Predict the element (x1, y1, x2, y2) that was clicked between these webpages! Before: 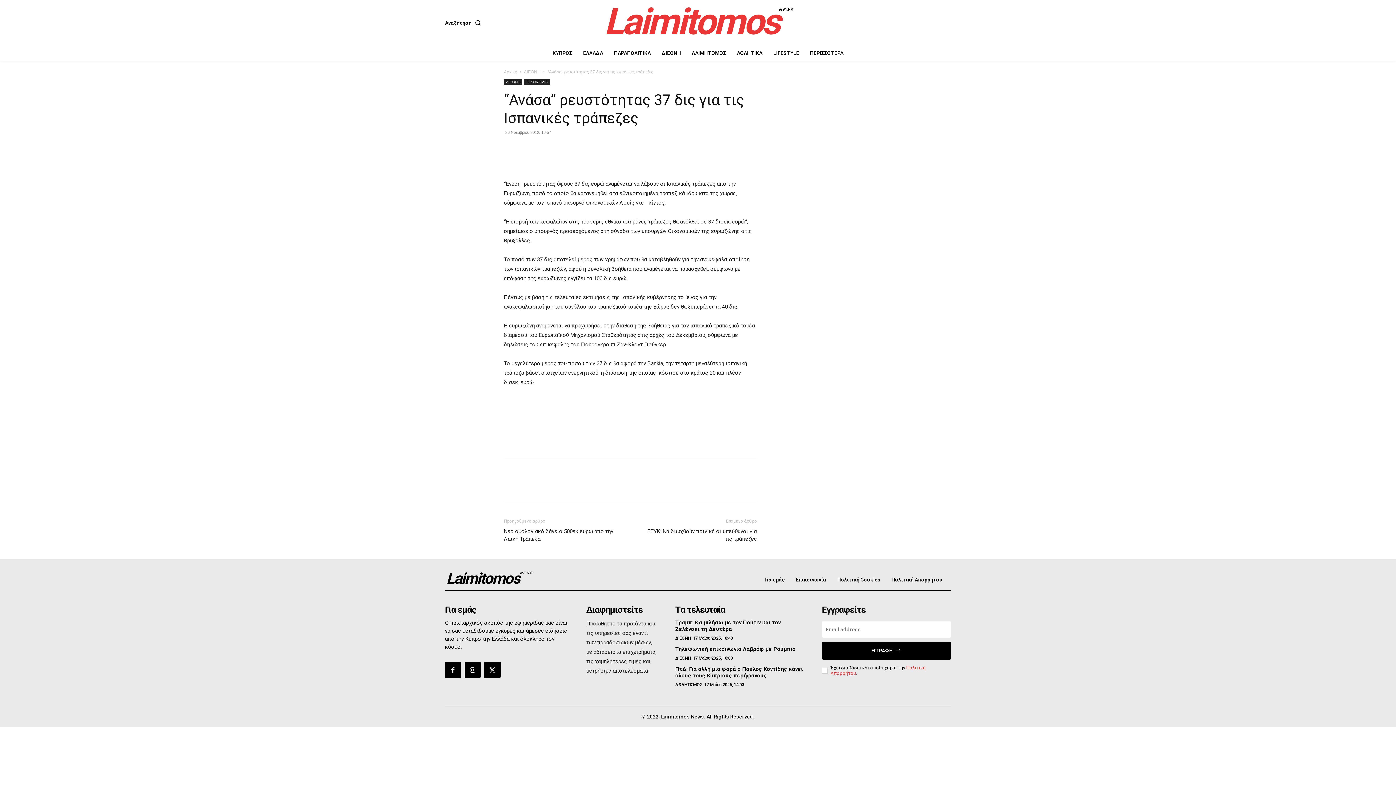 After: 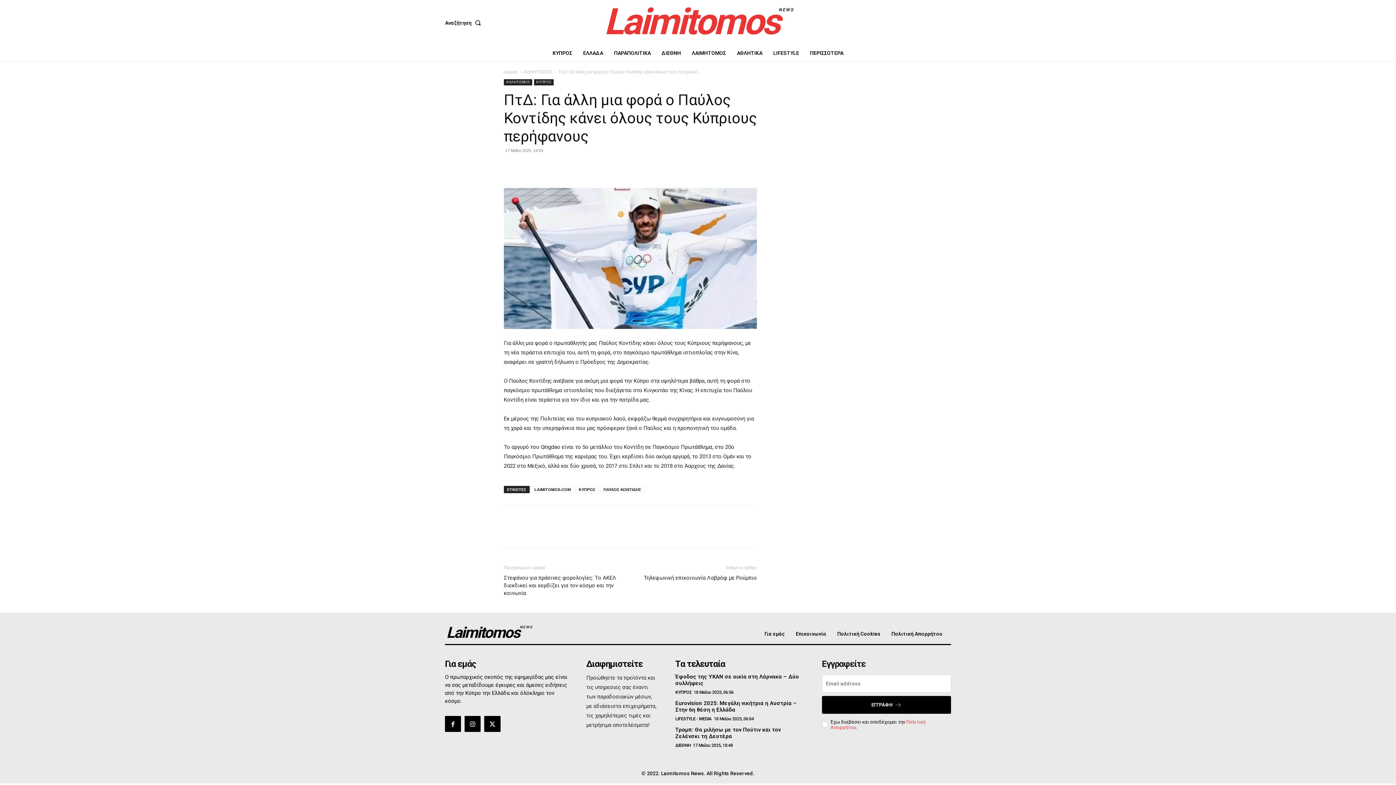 Action: bbox: (675, 666, 803, 679) label: ΠτΔ: Για άλλη μια φορά ο Παύλος Κοντίδης κάνει όλους τους Κύπριους περήφανους